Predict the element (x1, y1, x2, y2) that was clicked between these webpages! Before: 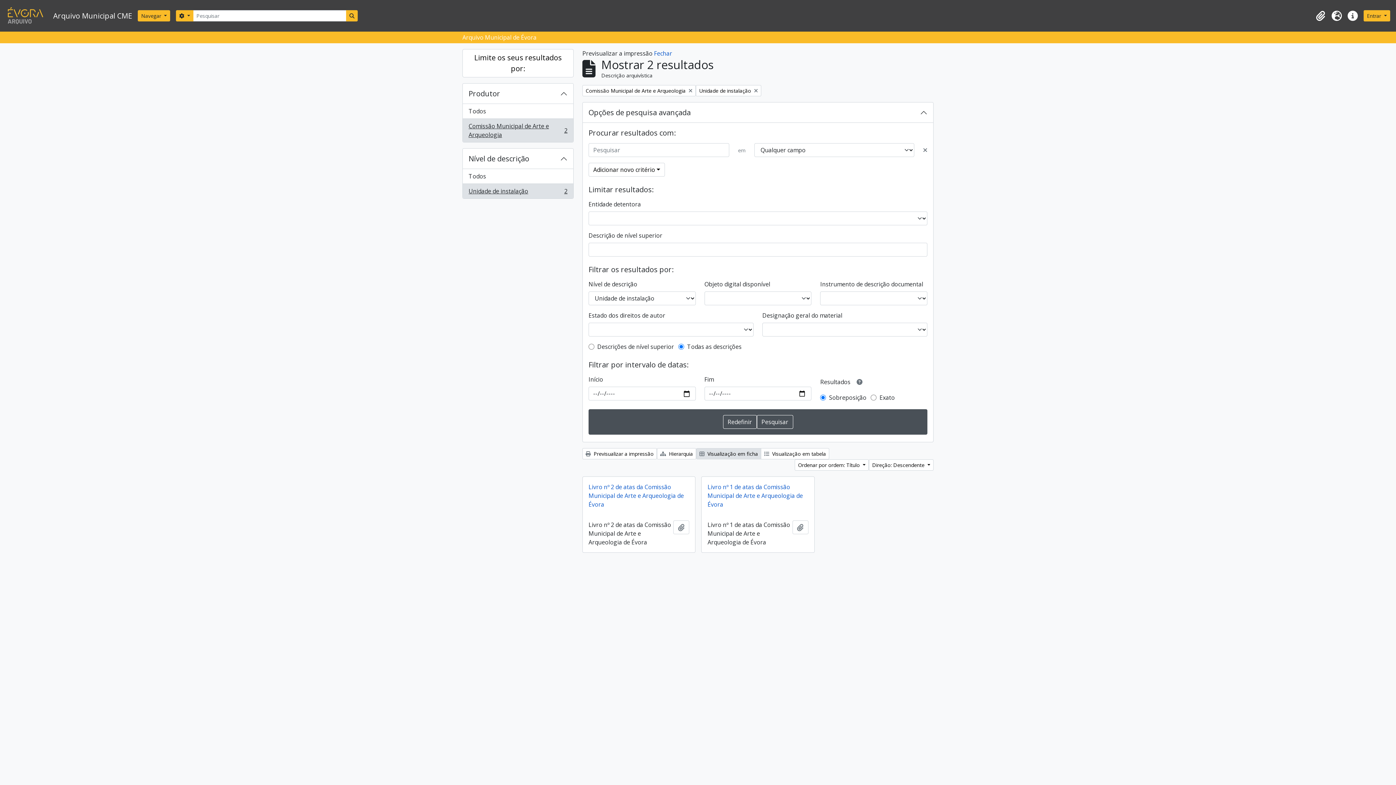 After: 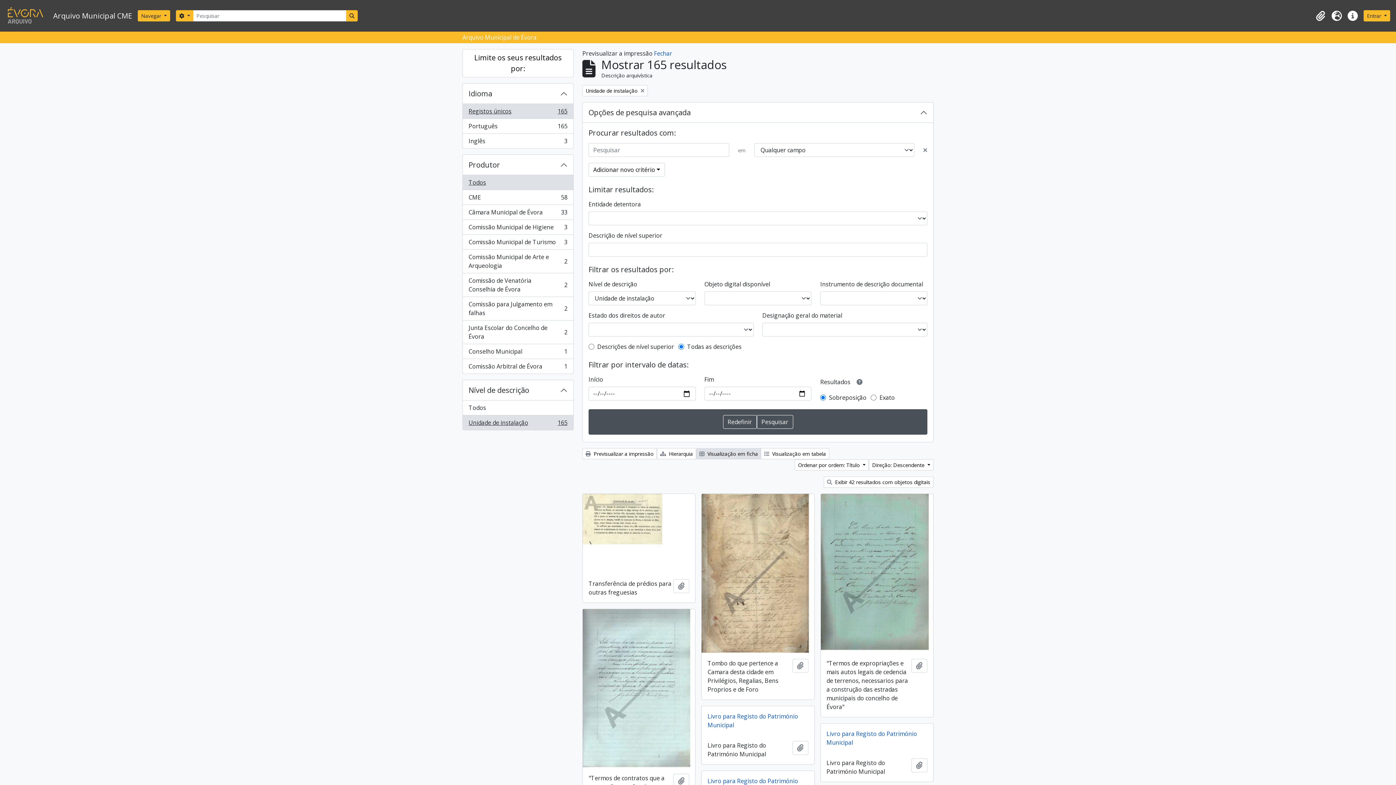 Action: bbox: (582, 85, 696, 96) label: Remover filtro:
Comissão Municipal de Arte e Arqueologia